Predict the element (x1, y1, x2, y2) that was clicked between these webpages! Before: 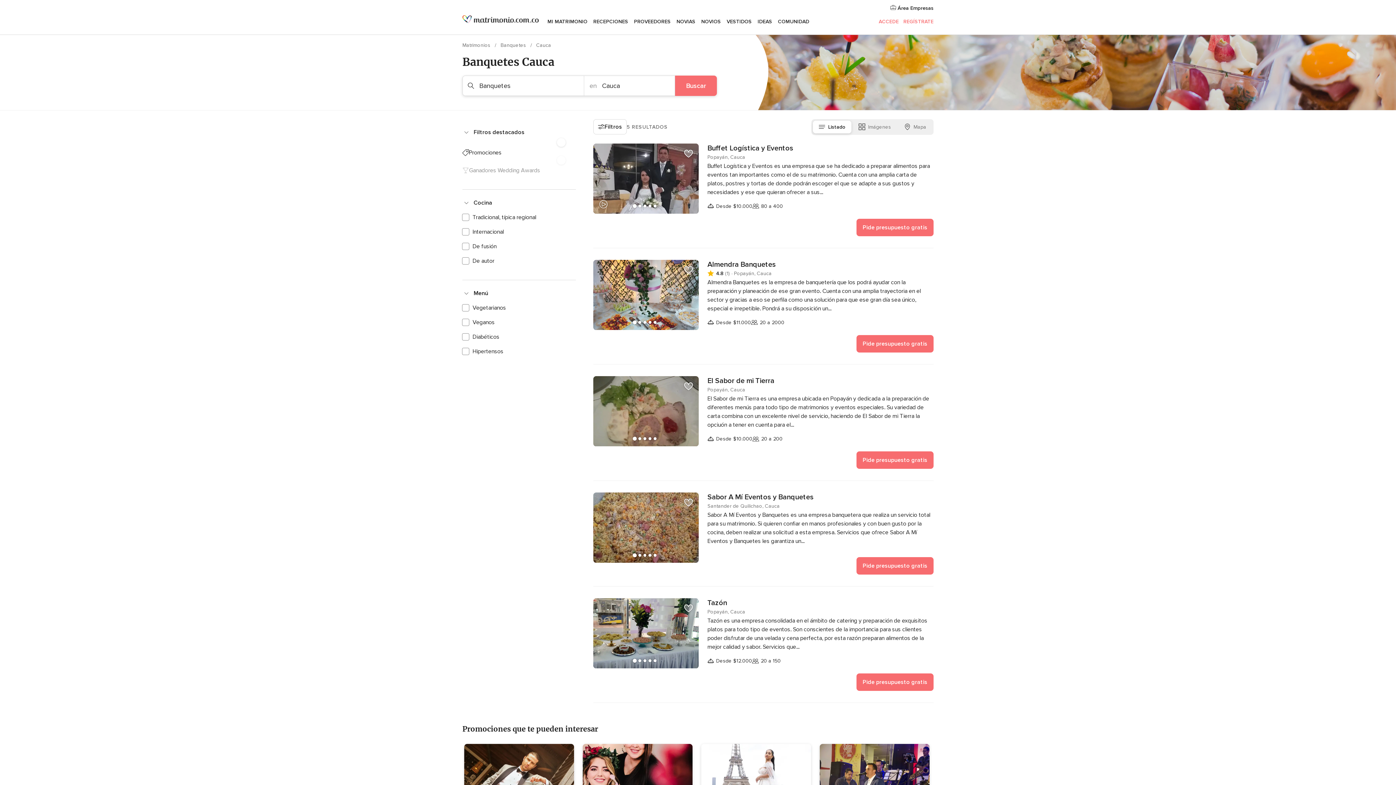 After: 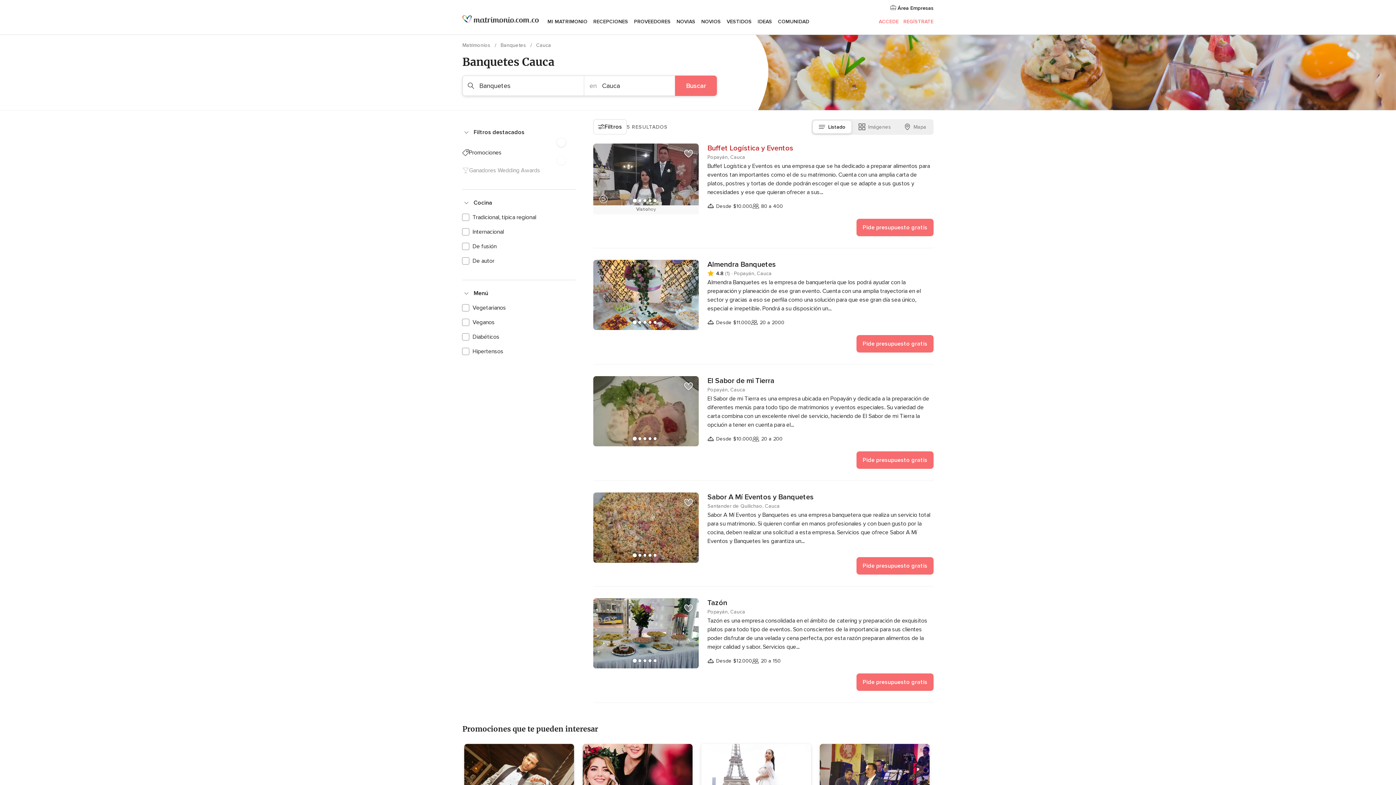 Action: label: Buffet Logística y Eventos bbox: (707, 143, 933, 153)